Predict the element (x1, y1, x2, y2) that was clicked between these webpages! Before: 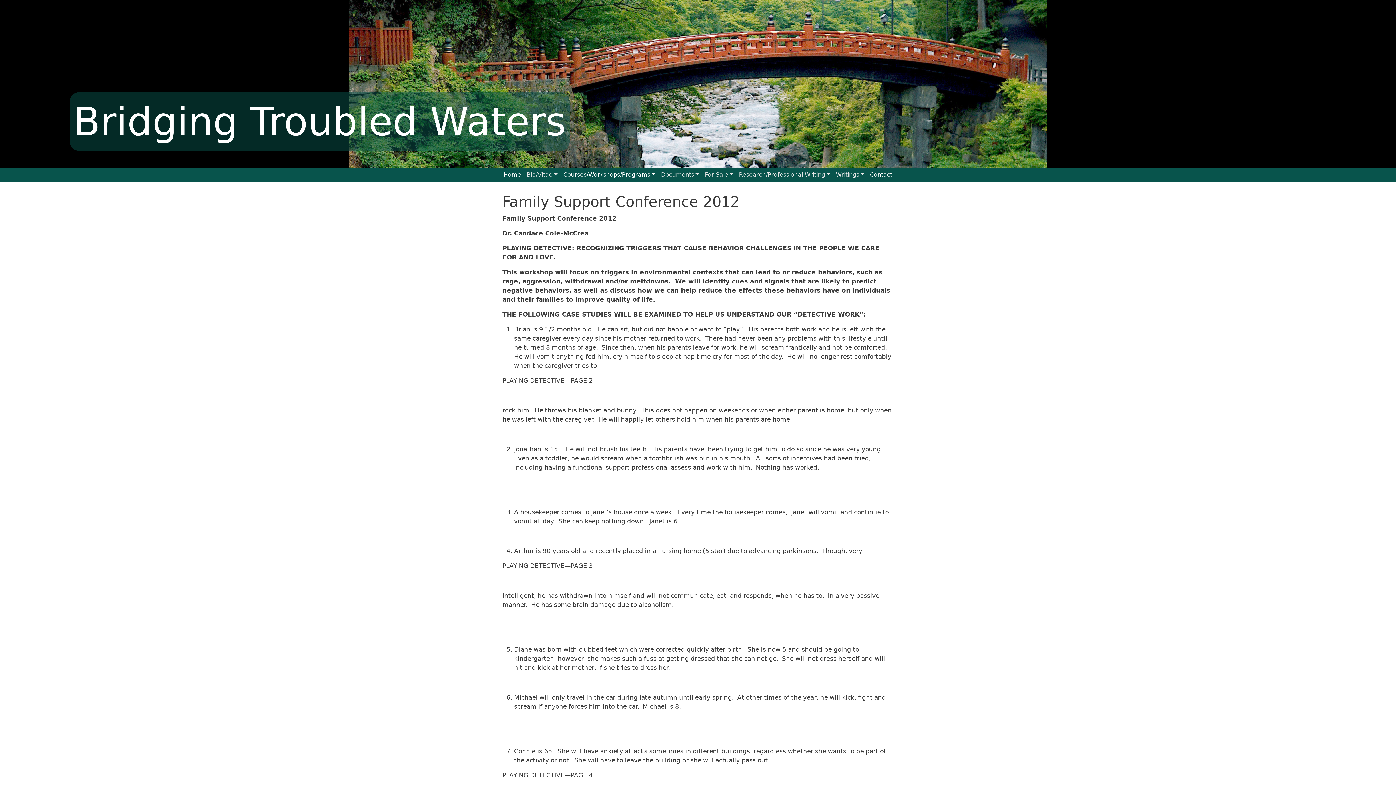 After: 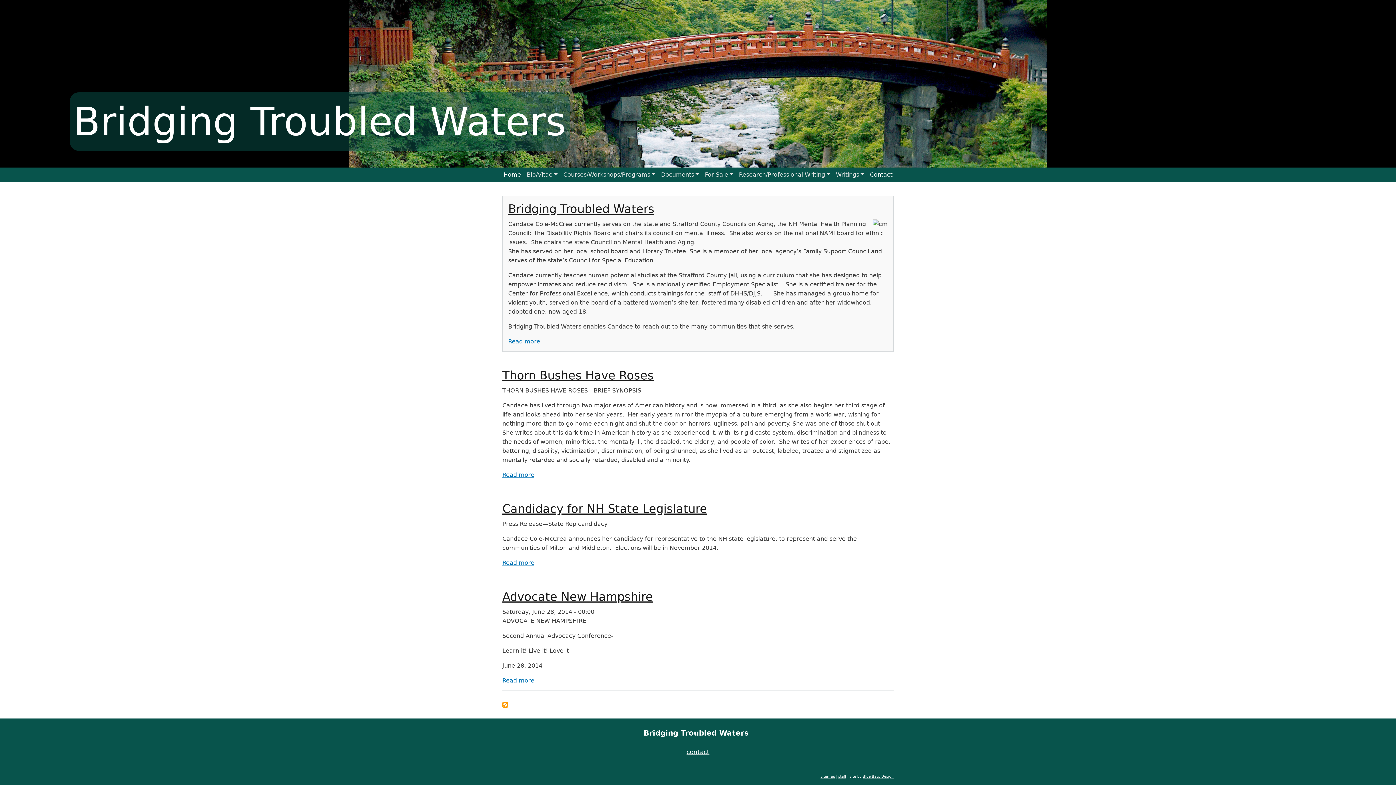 Action: bbox: (500, 170, 523, 179) label: Home